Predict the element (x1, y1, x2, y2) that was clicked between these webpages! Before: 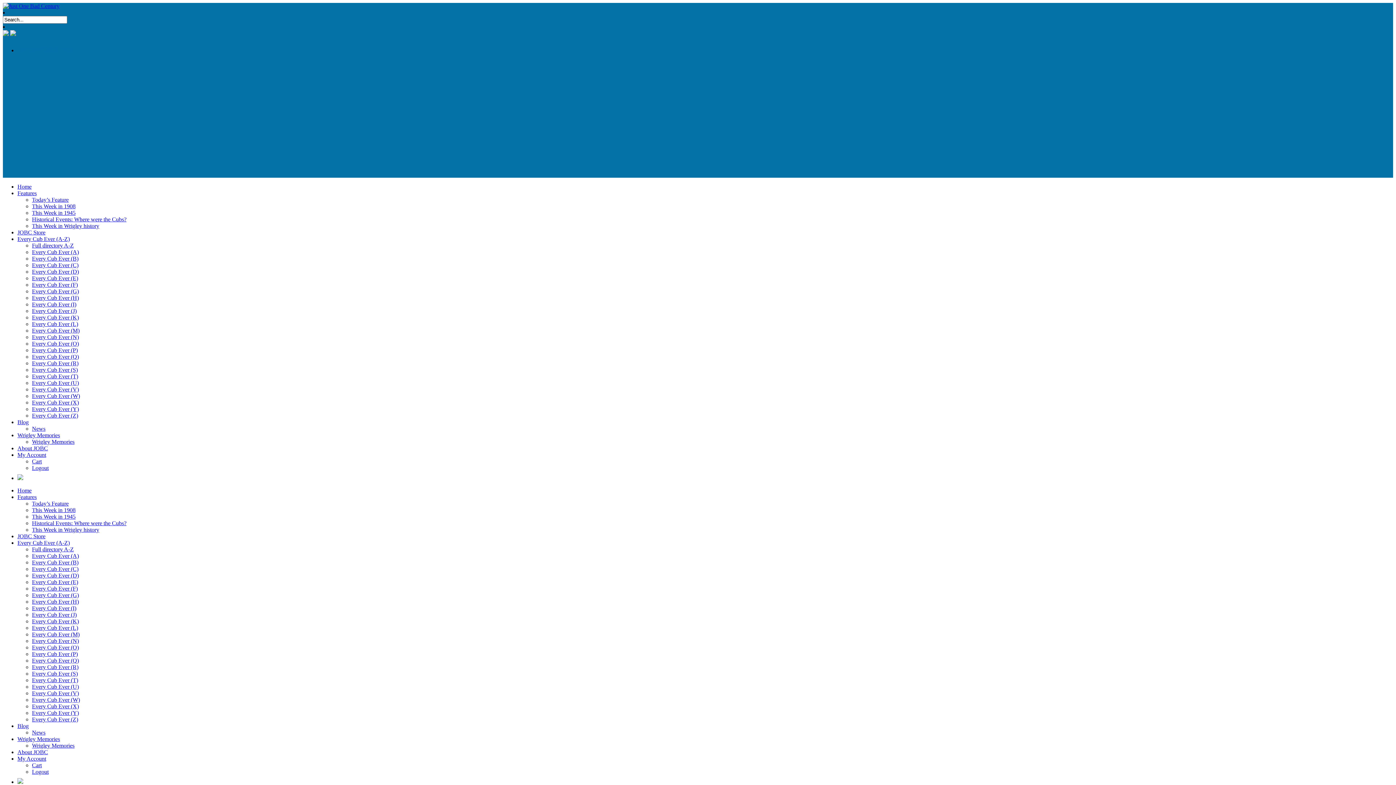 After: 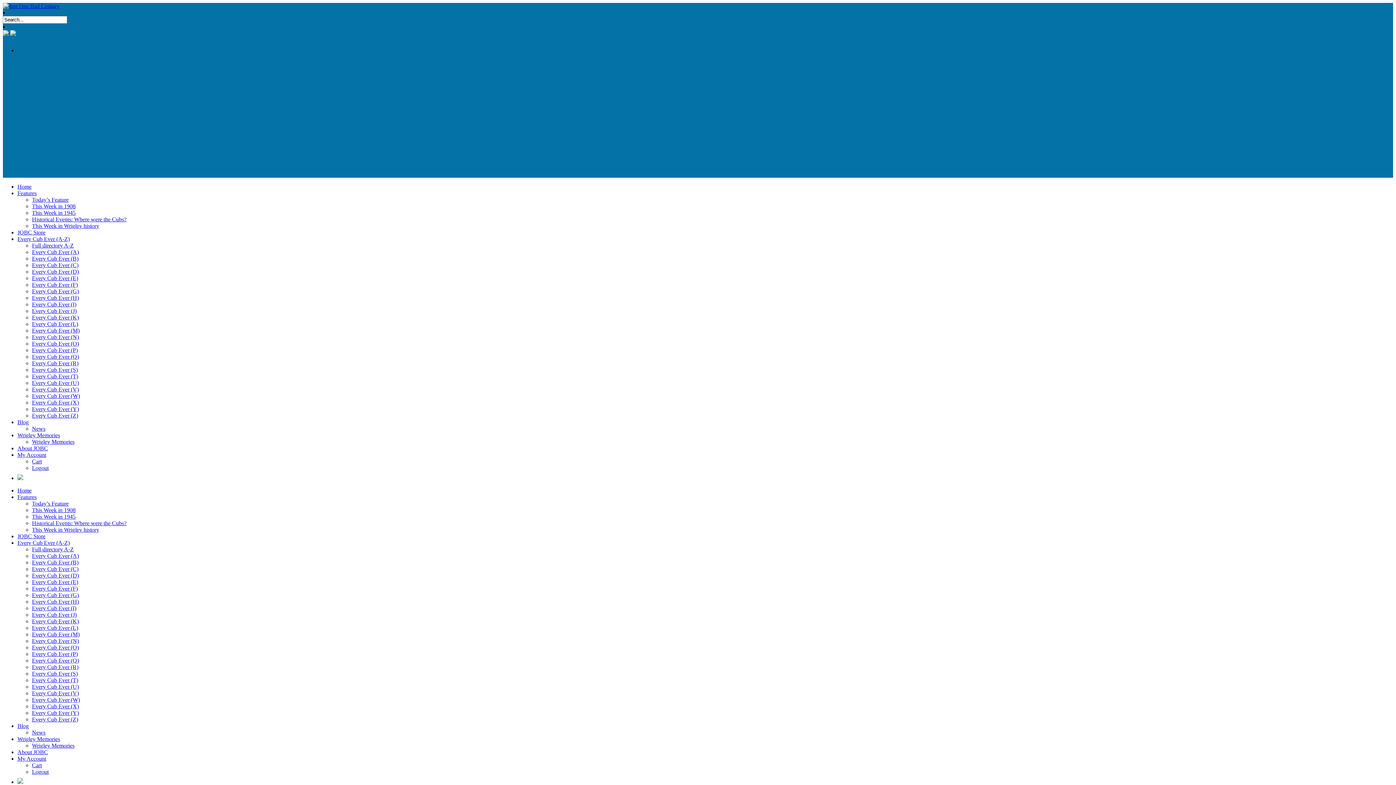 Action: bbox: (32, 347, 77, 353) label: Every Cub Ever (P)